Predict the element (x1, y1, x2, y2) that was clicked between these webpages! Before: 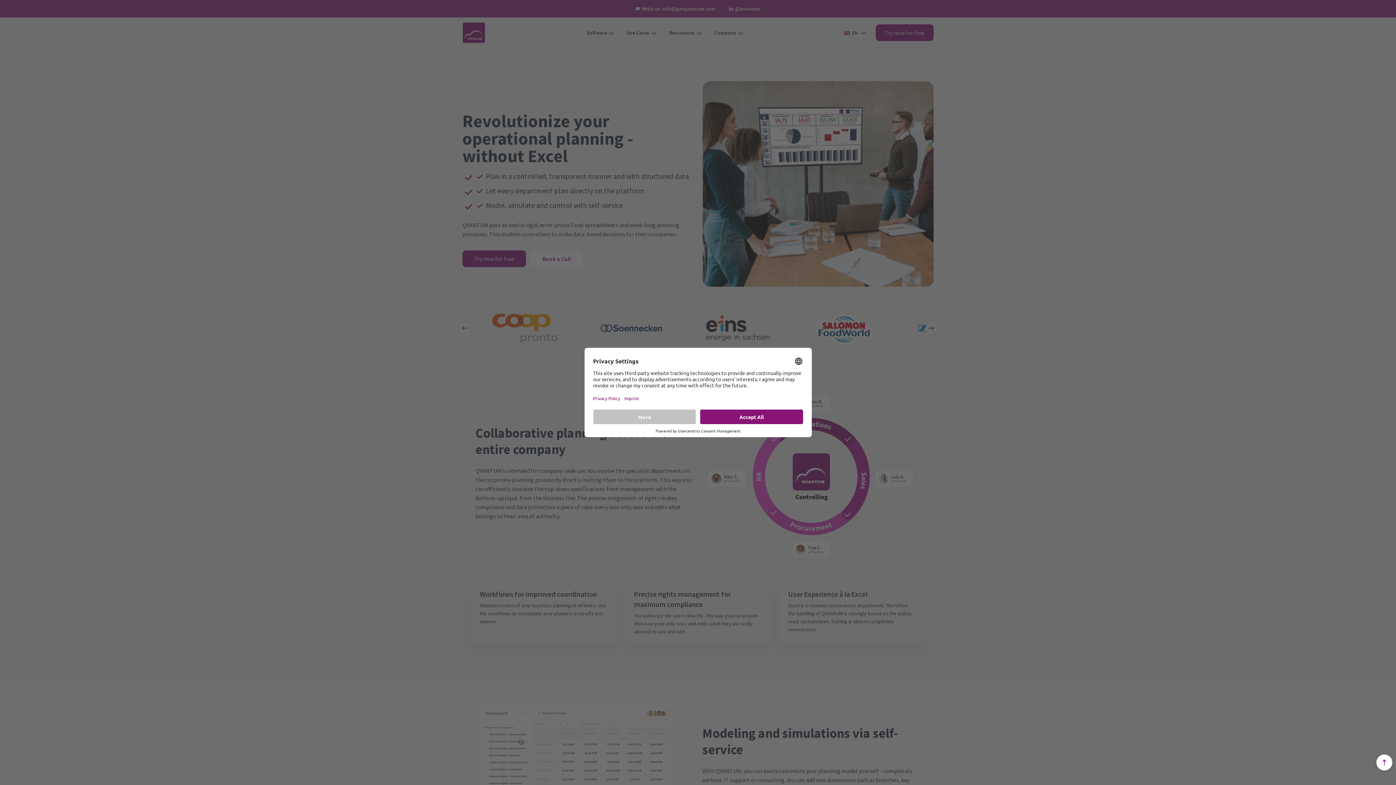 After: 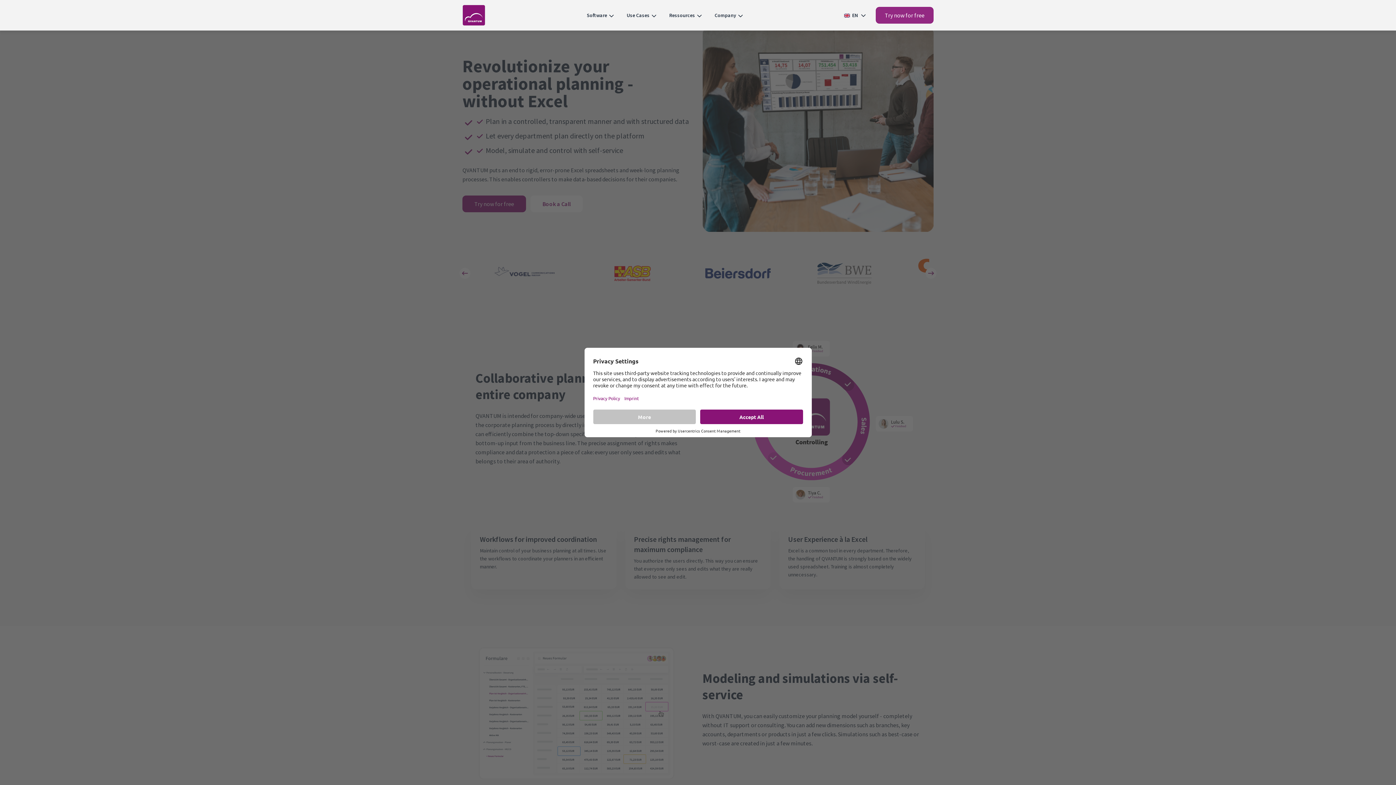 Action: bbox: (876, 24, 933, 41) label: Try now for free